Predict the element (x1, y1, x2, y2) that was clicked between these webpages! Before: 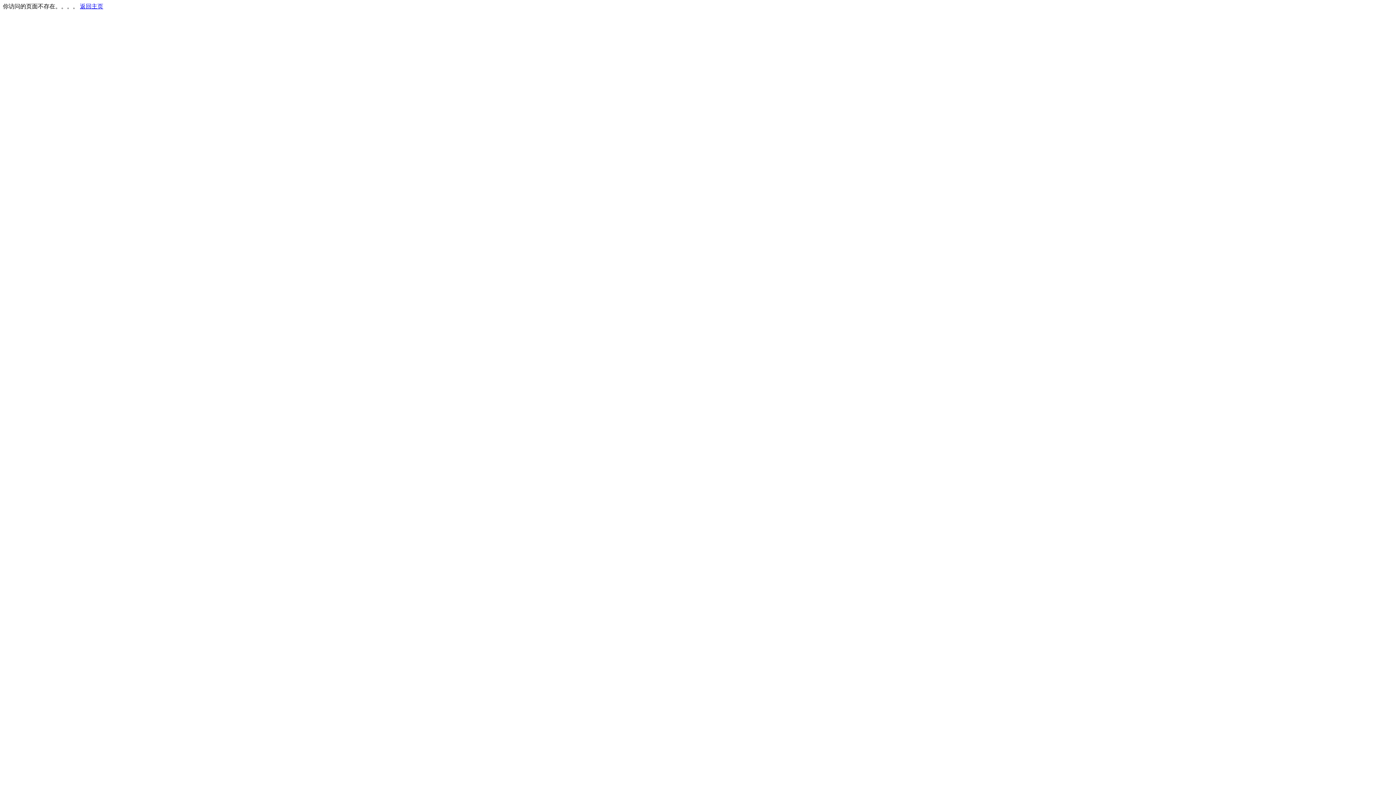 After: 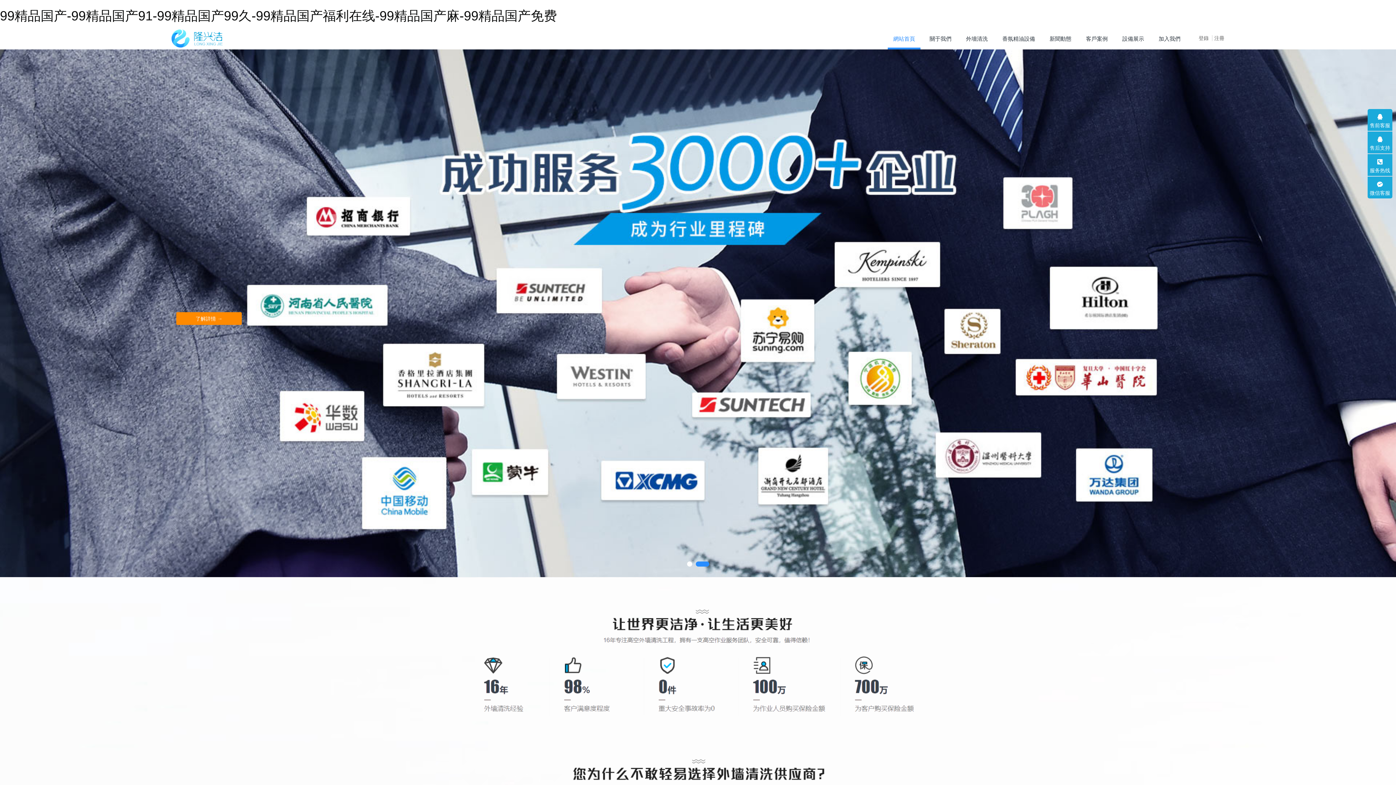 Action: bbox: (80, 3, 103, 9) label: 返回主页